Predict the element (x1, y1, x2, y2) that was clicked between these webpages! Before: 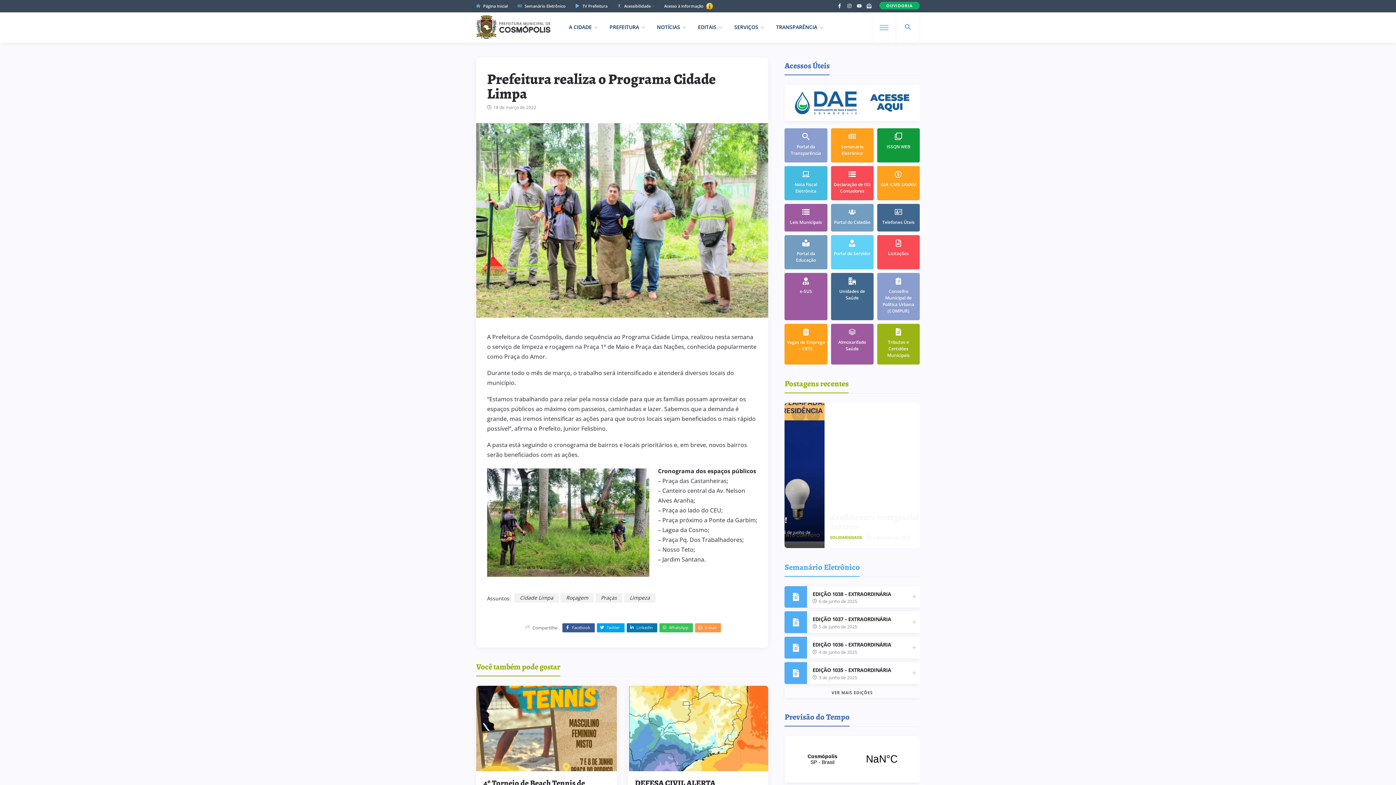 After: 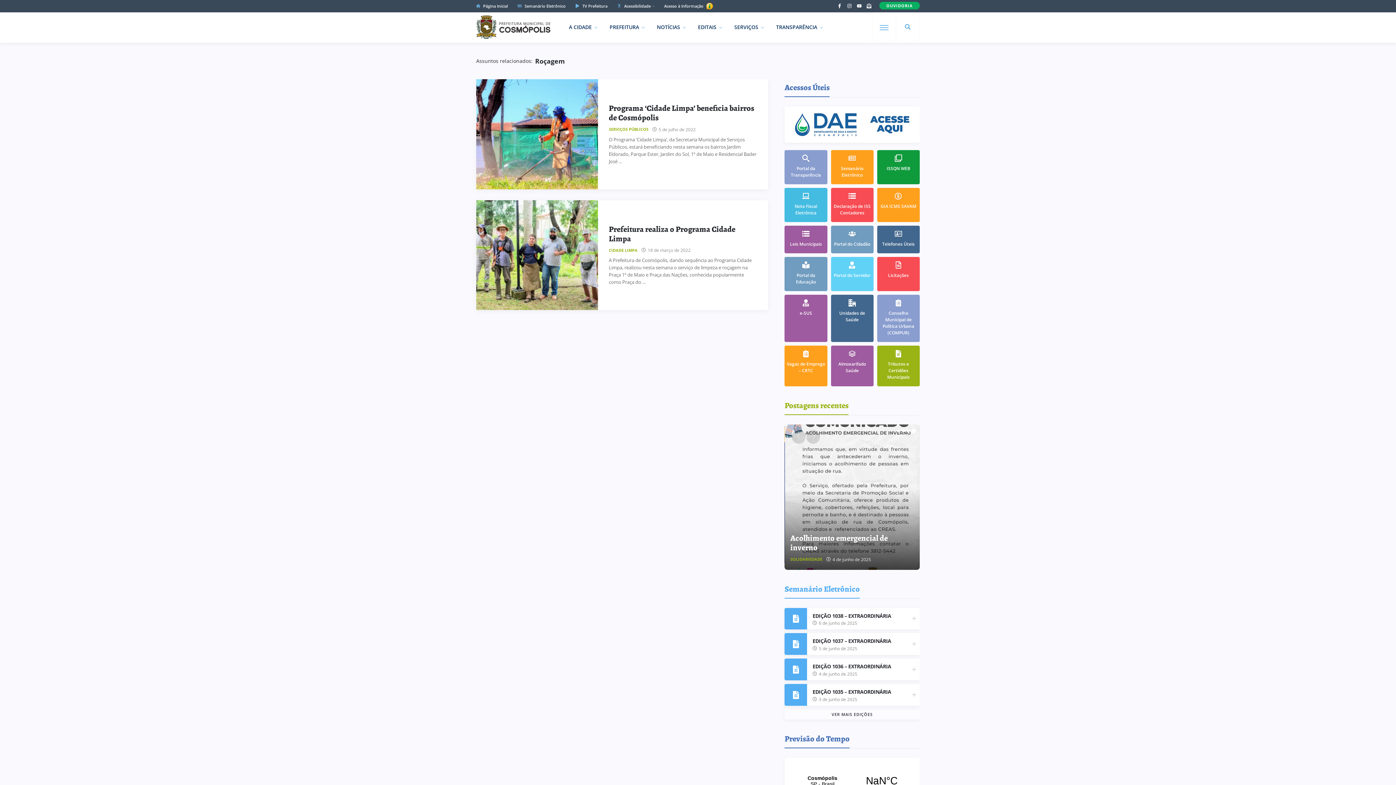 Action: label: Roçagem bbox: (560, 593, 593, 602)